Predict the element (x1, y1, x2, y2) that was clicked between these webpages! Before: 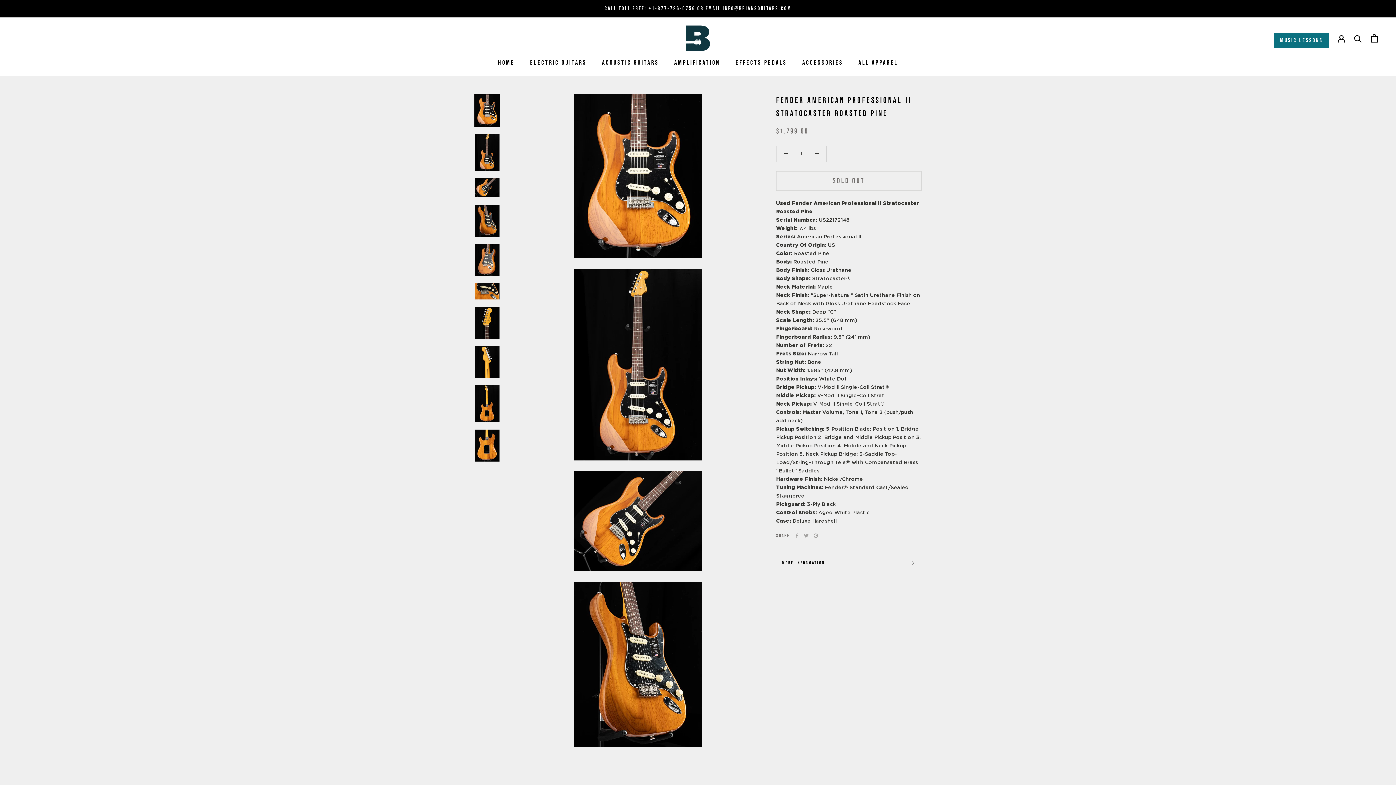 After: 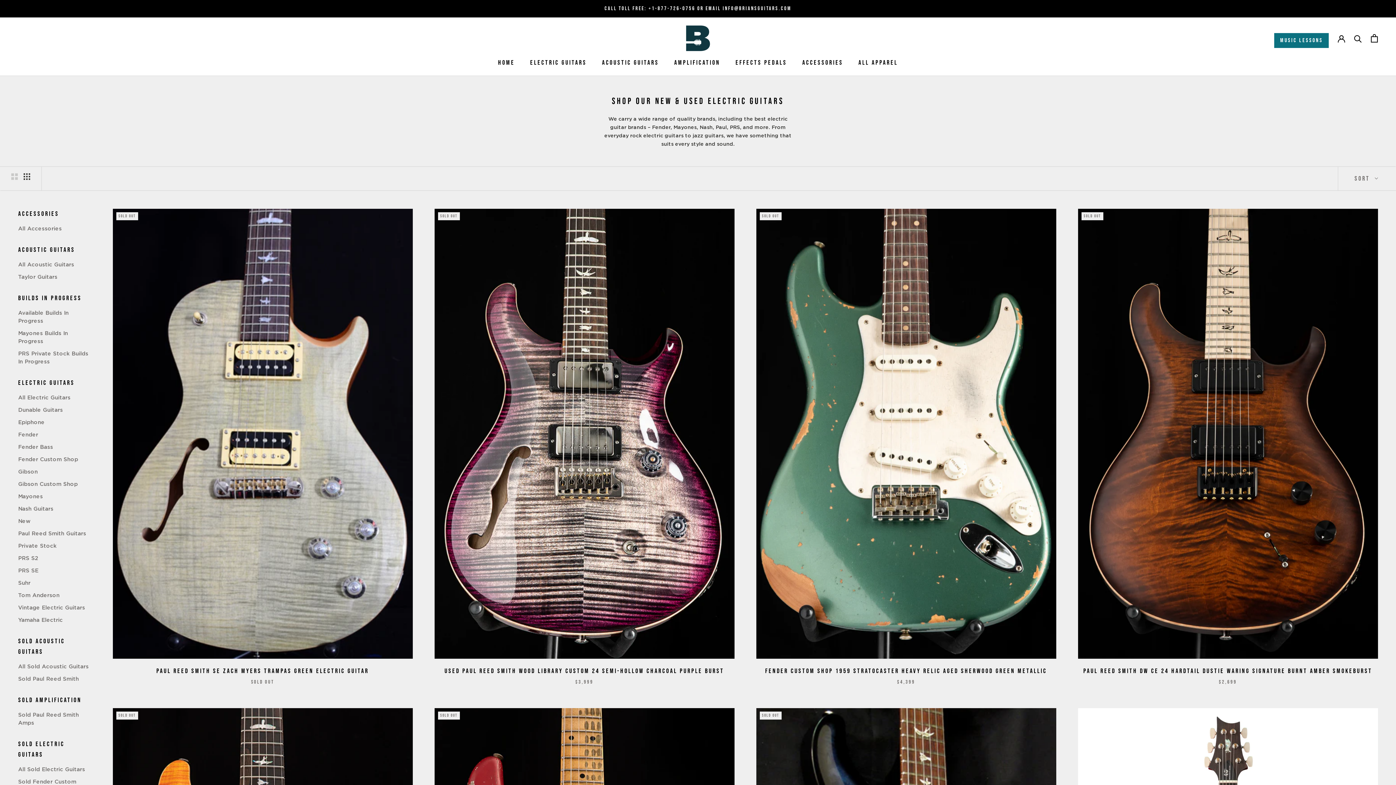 Action: bbox: (530, 58, 586, 66) label: ELECTRIC GUITARS